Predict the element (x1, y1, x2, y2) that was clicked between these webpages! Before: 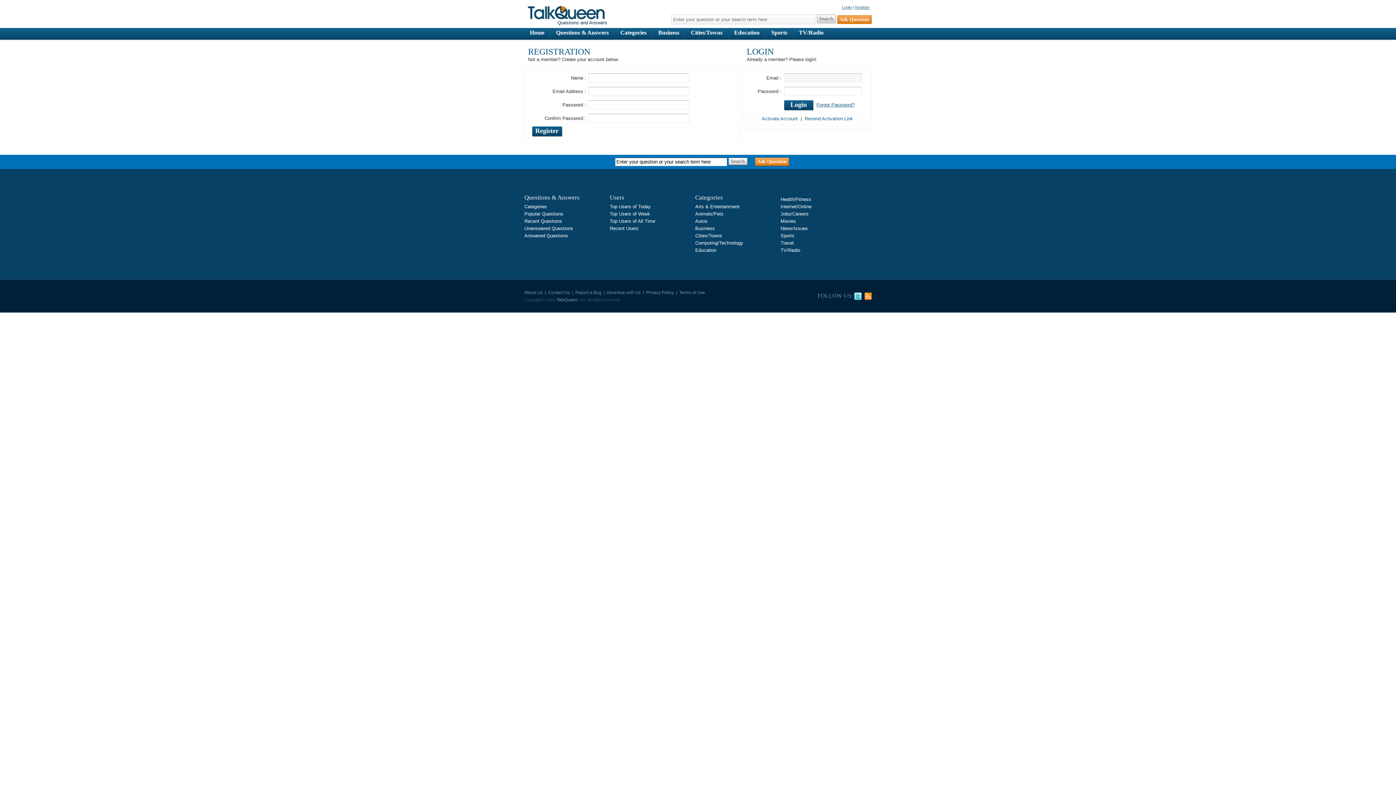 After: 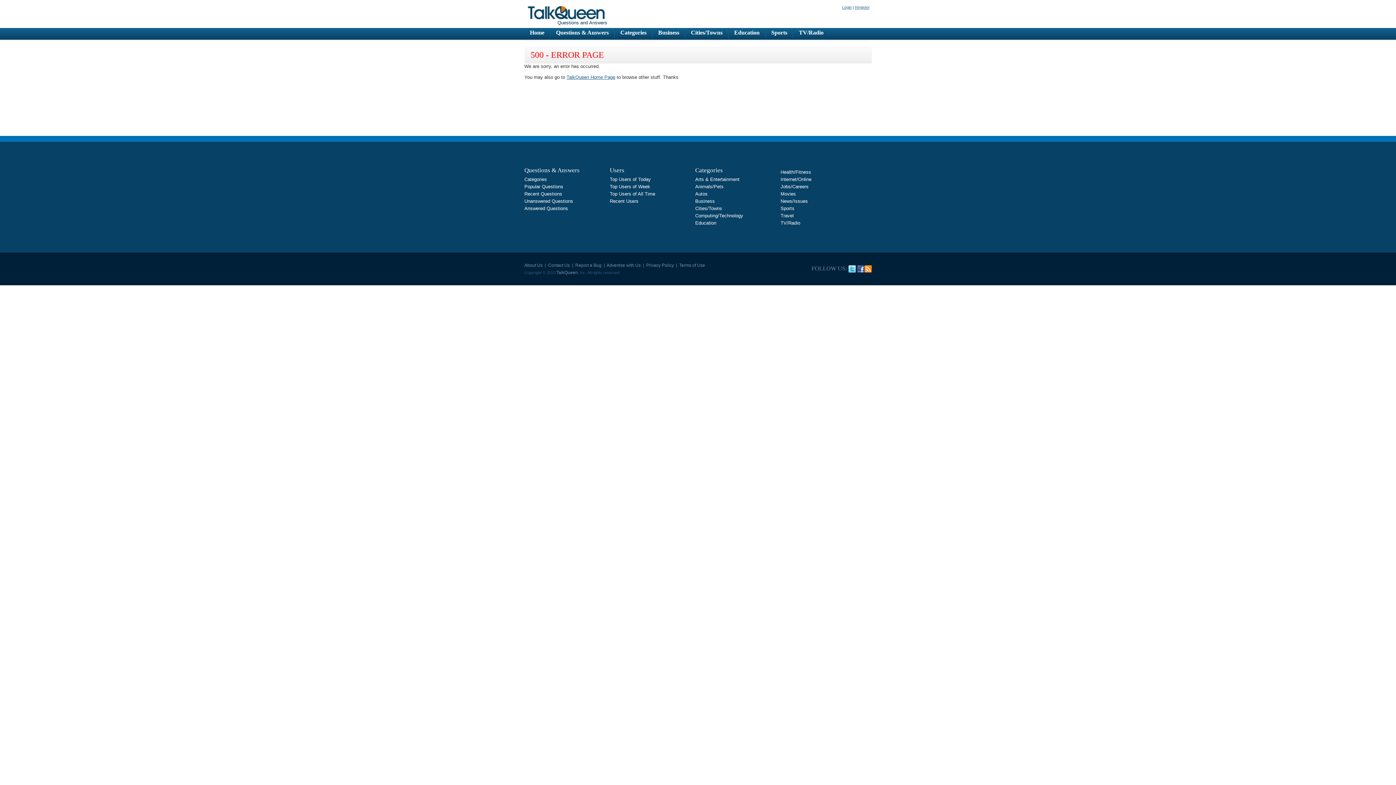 Action: bbox: (556, 297, 578, 302) label: TalkQueen